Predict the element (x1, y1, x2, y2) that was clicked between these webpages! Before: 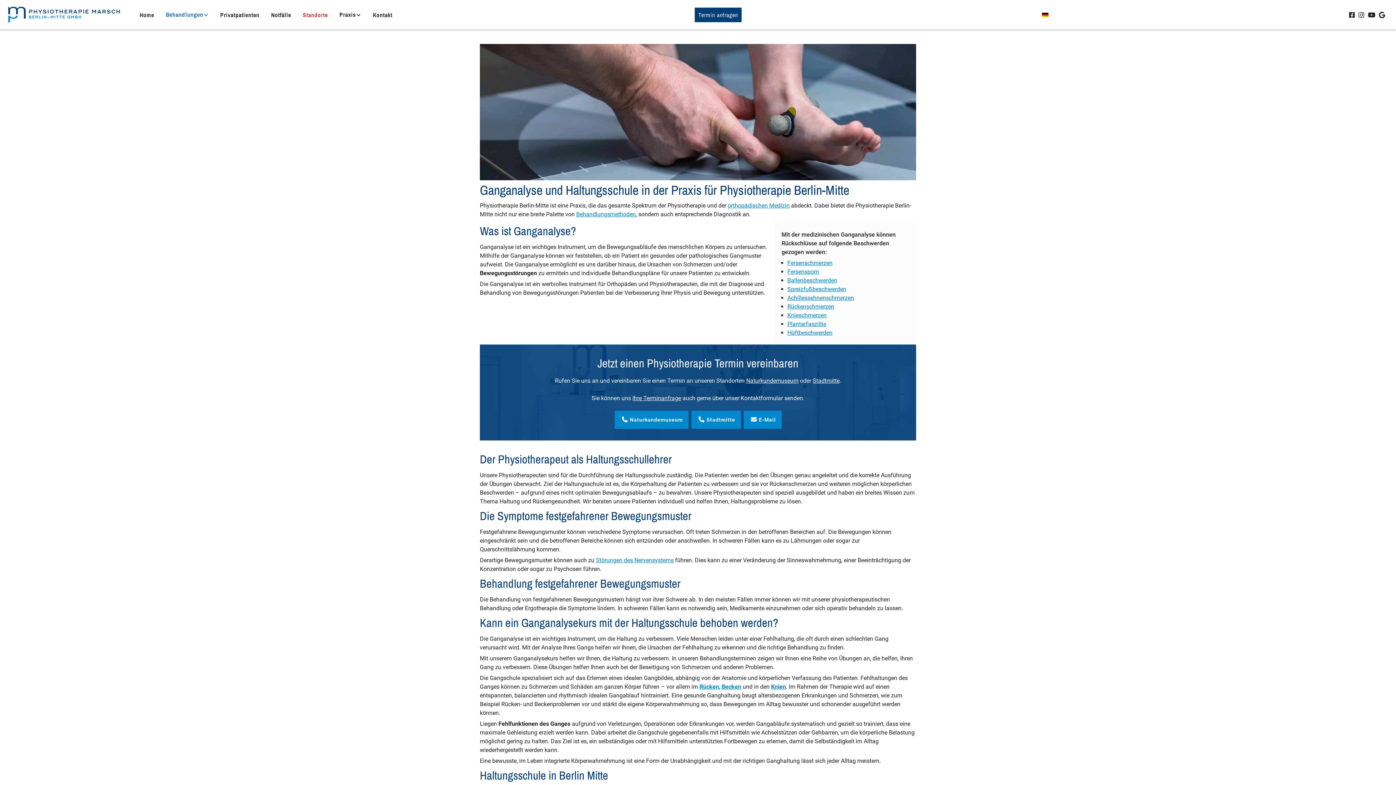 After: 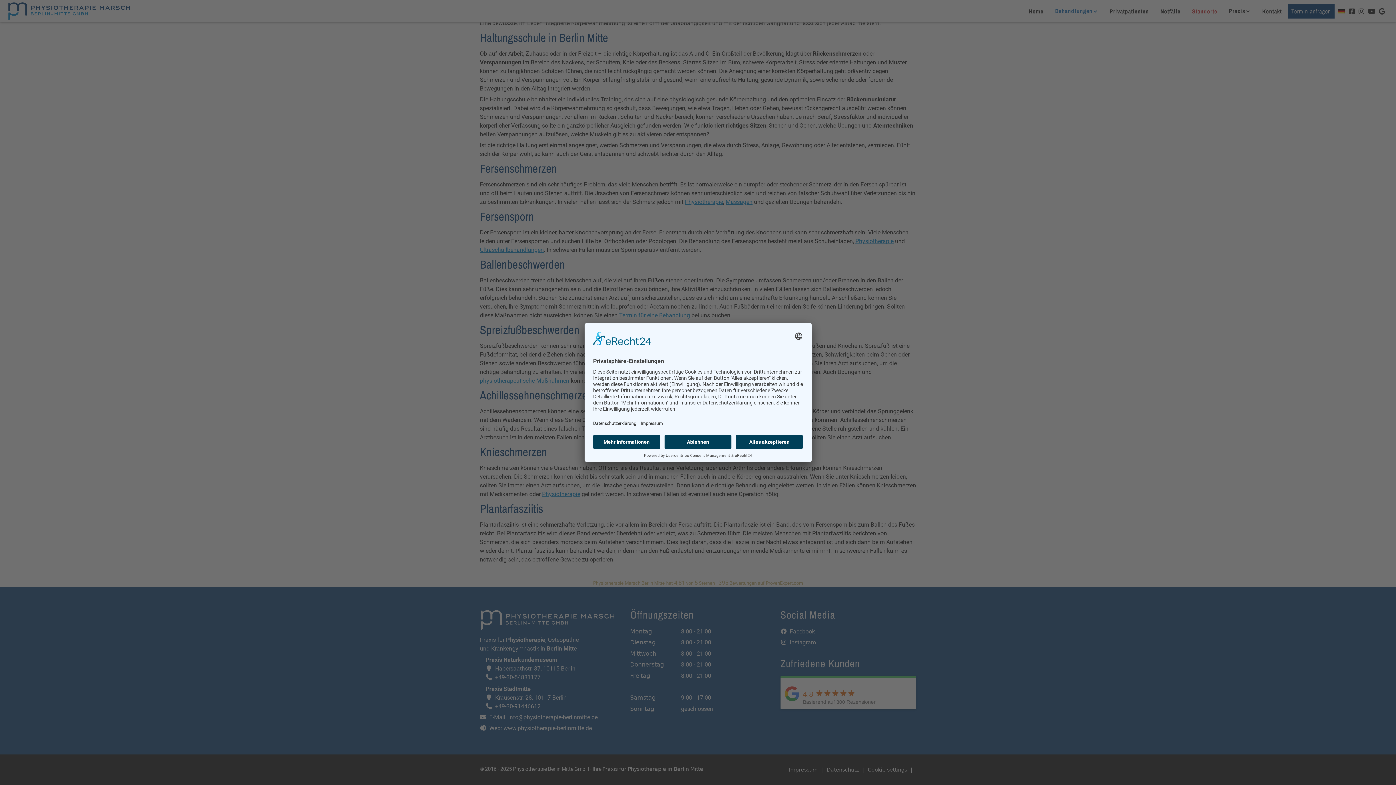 Action: bbox: (787, 268, 819, 275) label: Fersensporn